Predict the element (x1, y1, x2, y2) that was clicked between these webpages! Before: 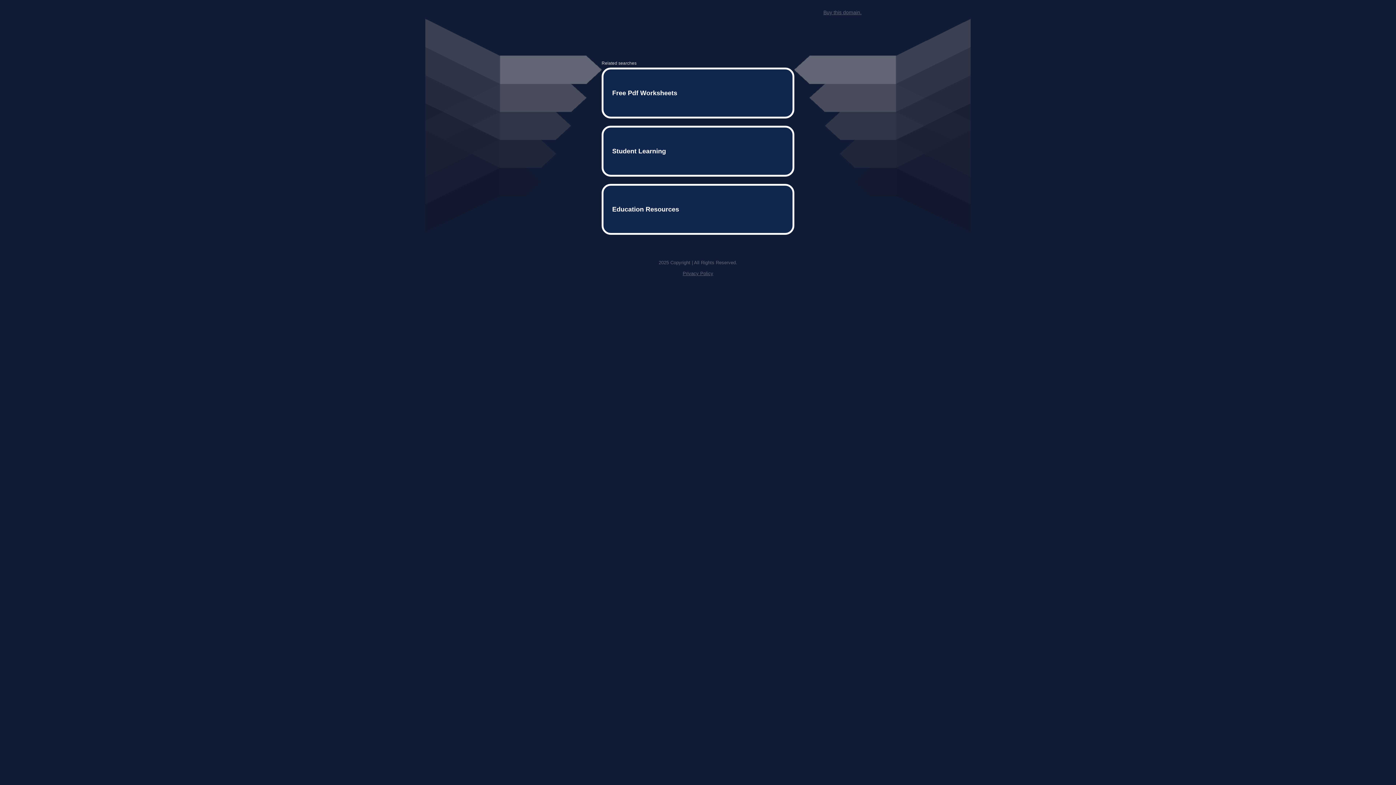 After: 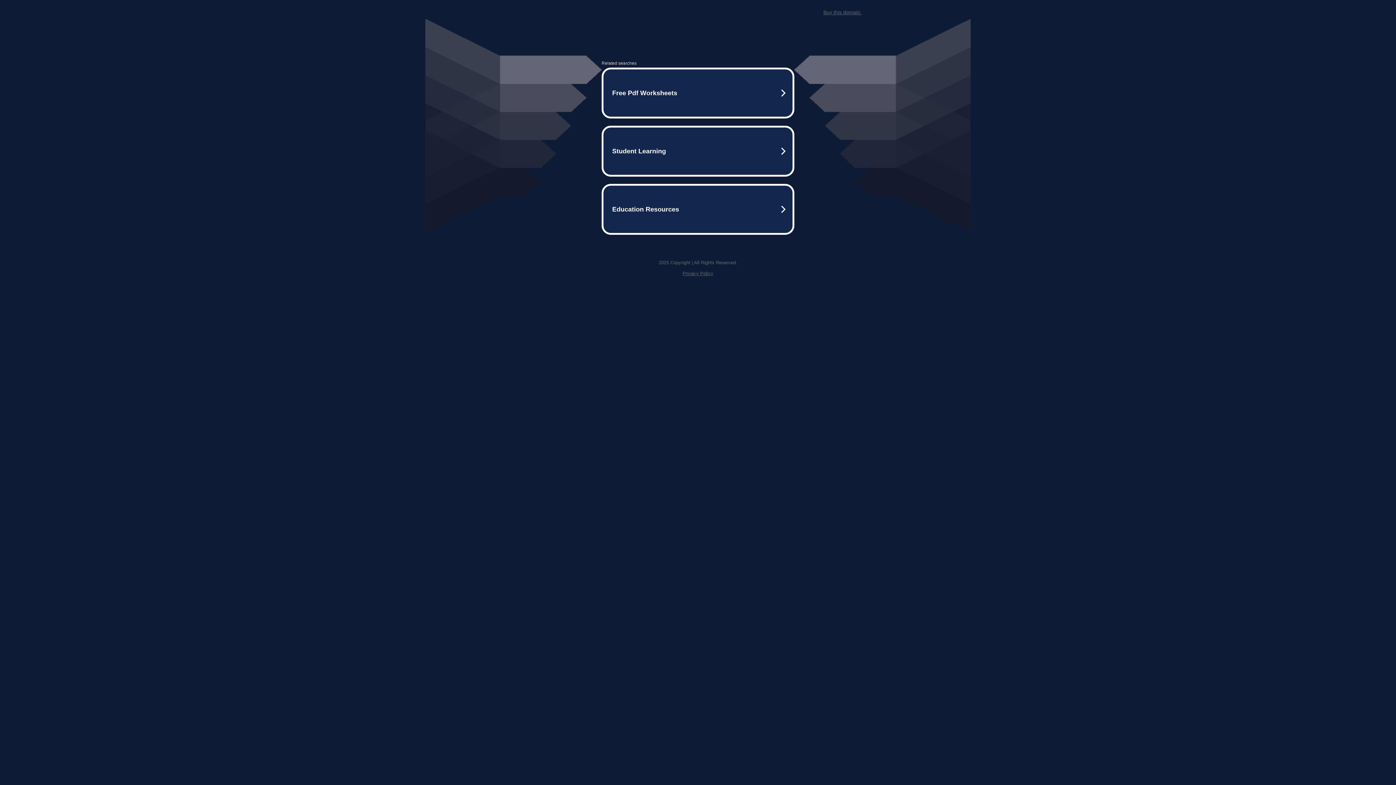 Action: bbox: (823, 9, 861, 15) label: Buy this domain.